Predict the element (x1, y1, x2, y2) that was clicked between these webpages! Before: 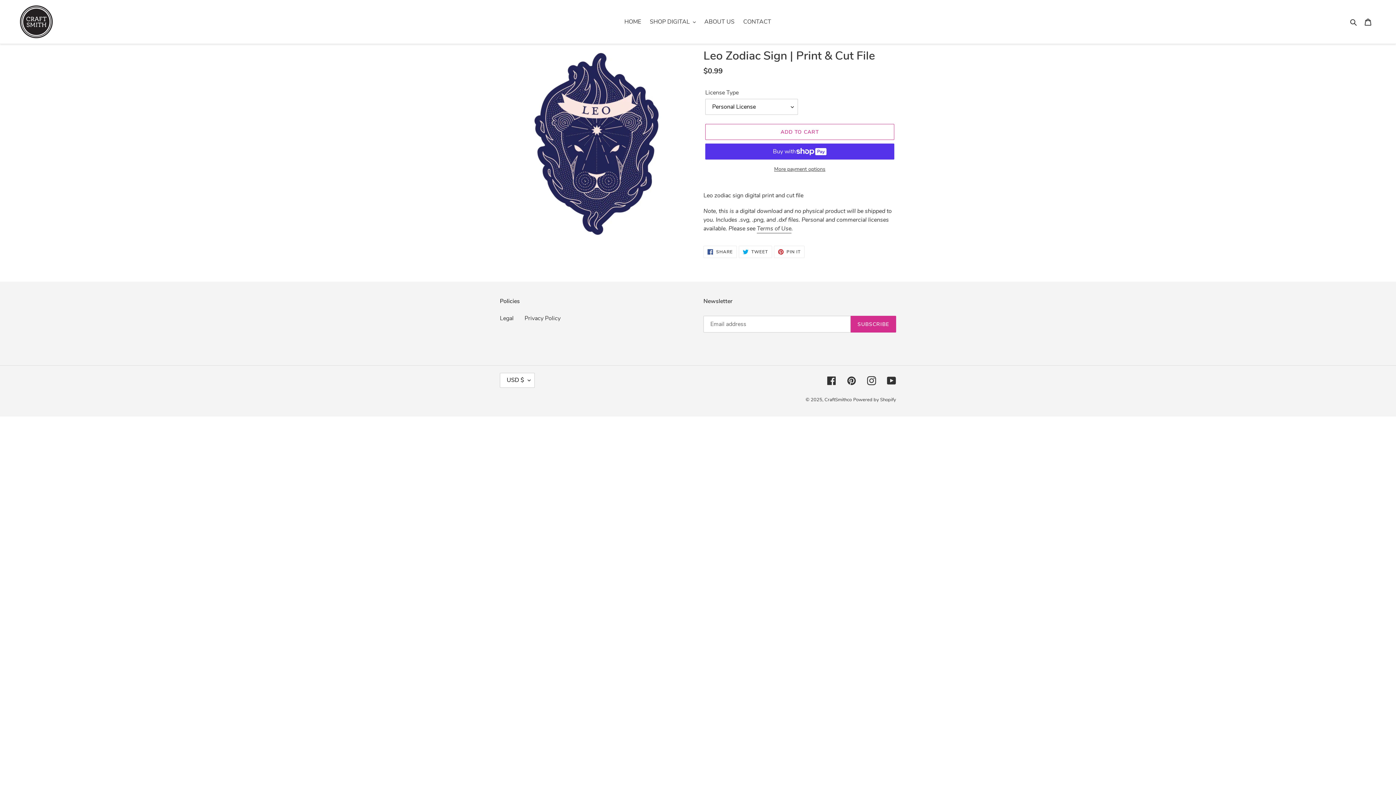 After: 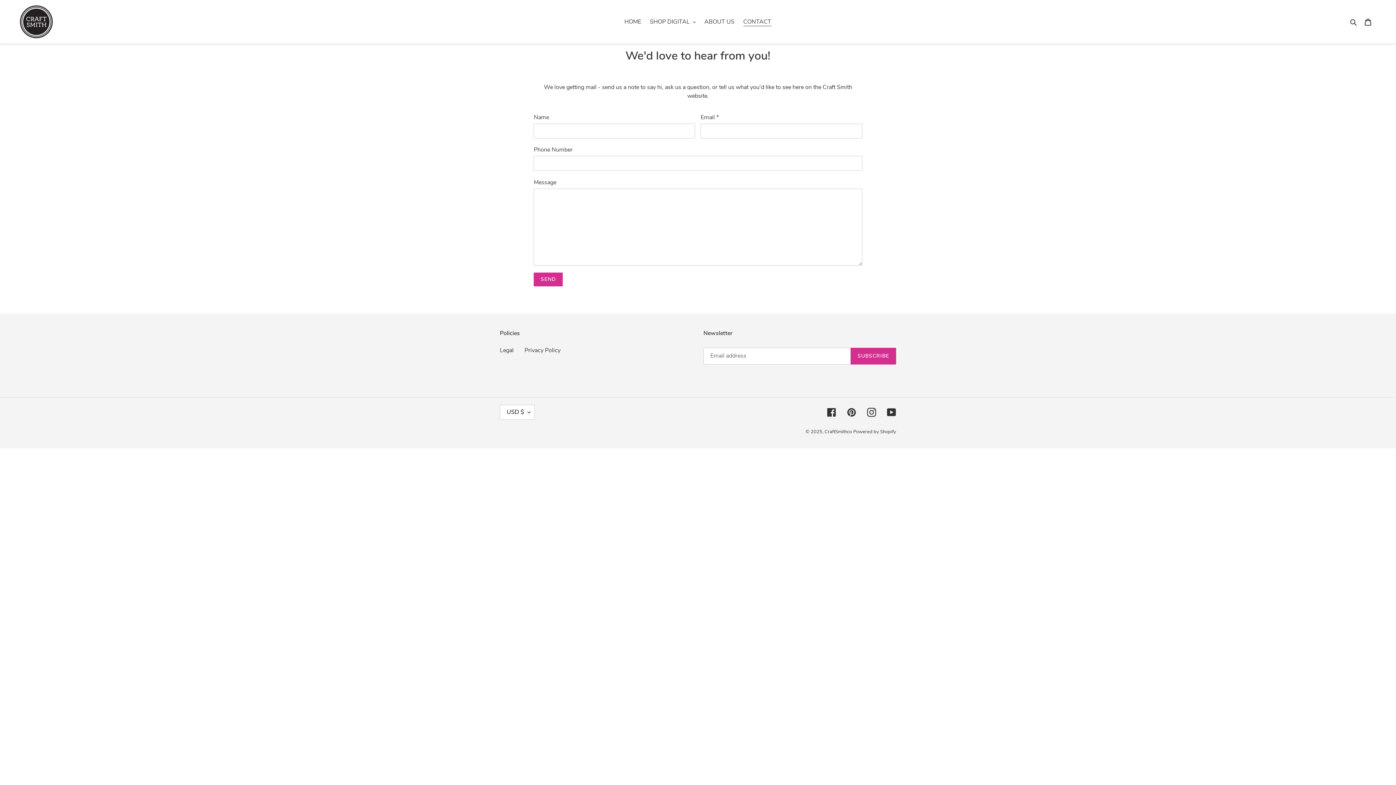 Action: bbox: (739, 16, 775, 27) label: CONTACT